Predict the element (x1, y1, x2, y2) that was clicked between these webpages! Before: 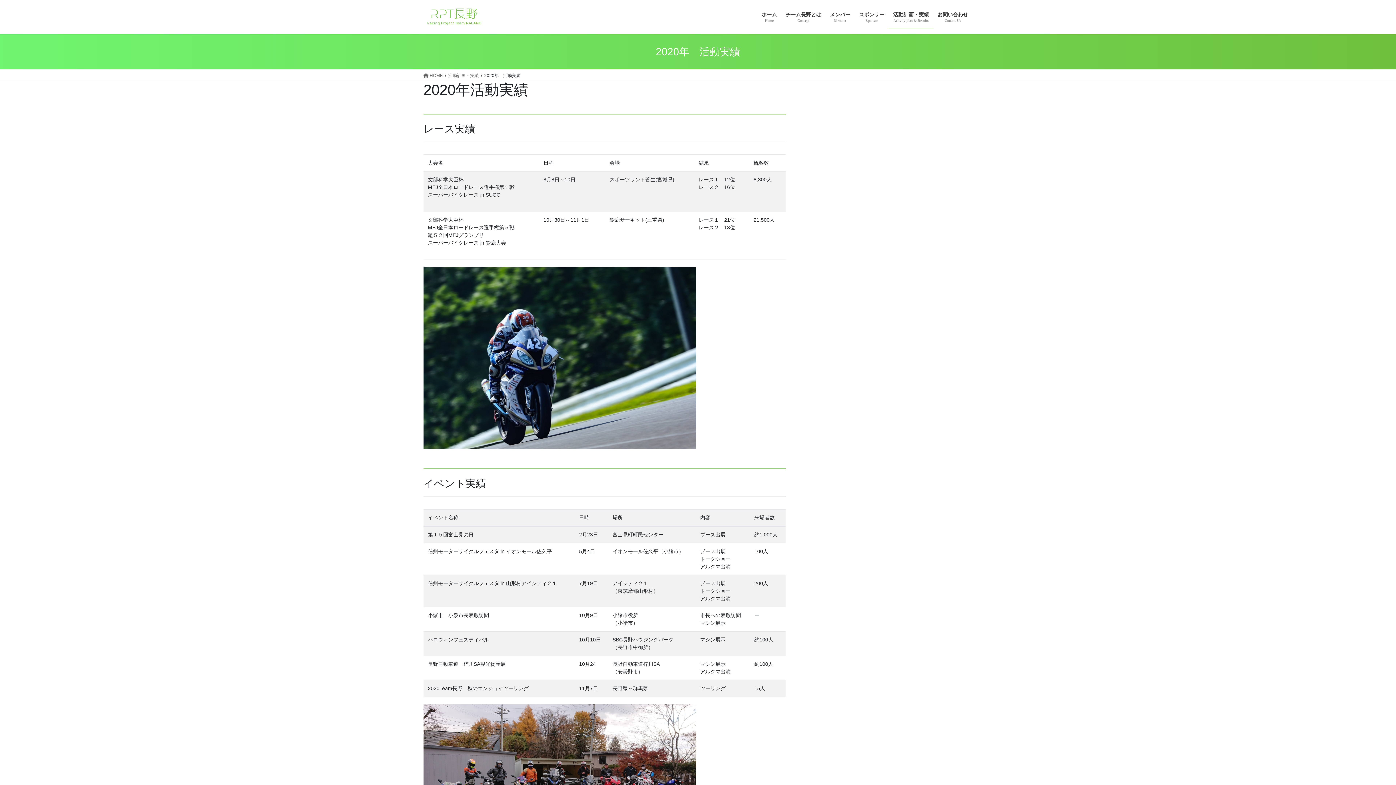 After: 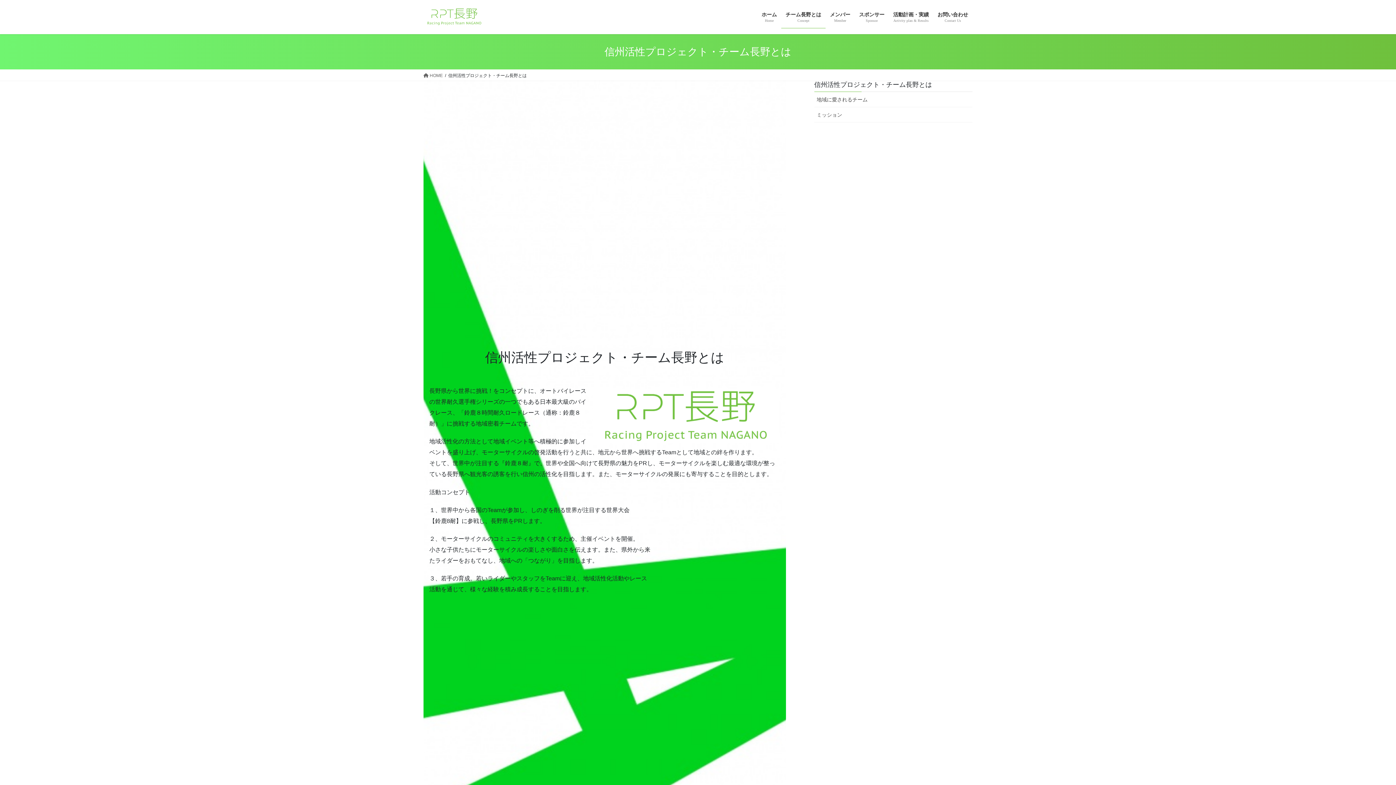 Action: label: チーム長野とは
Concept bbox: (781, 6, 825, 28)